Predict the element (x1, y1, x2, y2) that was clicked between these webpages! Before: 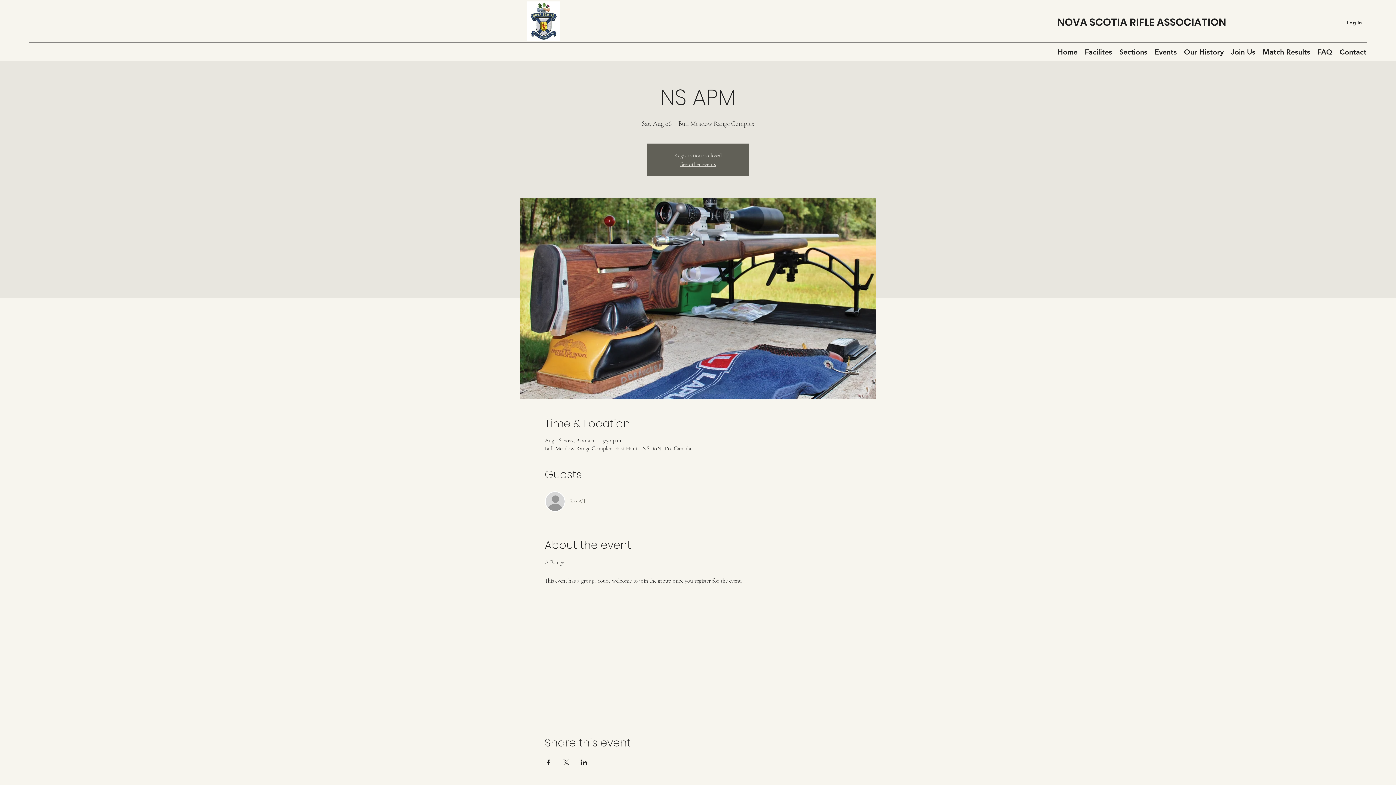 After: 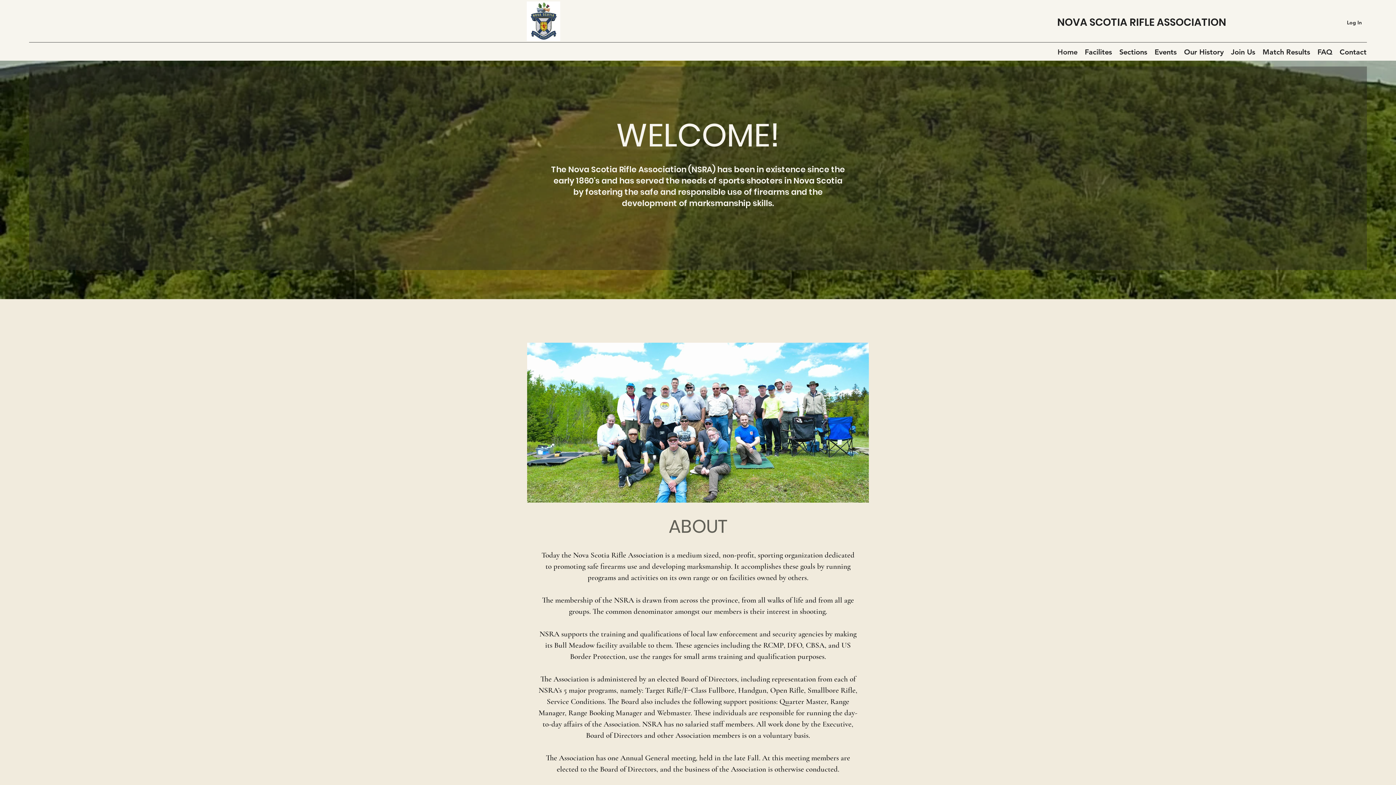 Action: label: Home bbox: (1054, 46, 1081, 57)